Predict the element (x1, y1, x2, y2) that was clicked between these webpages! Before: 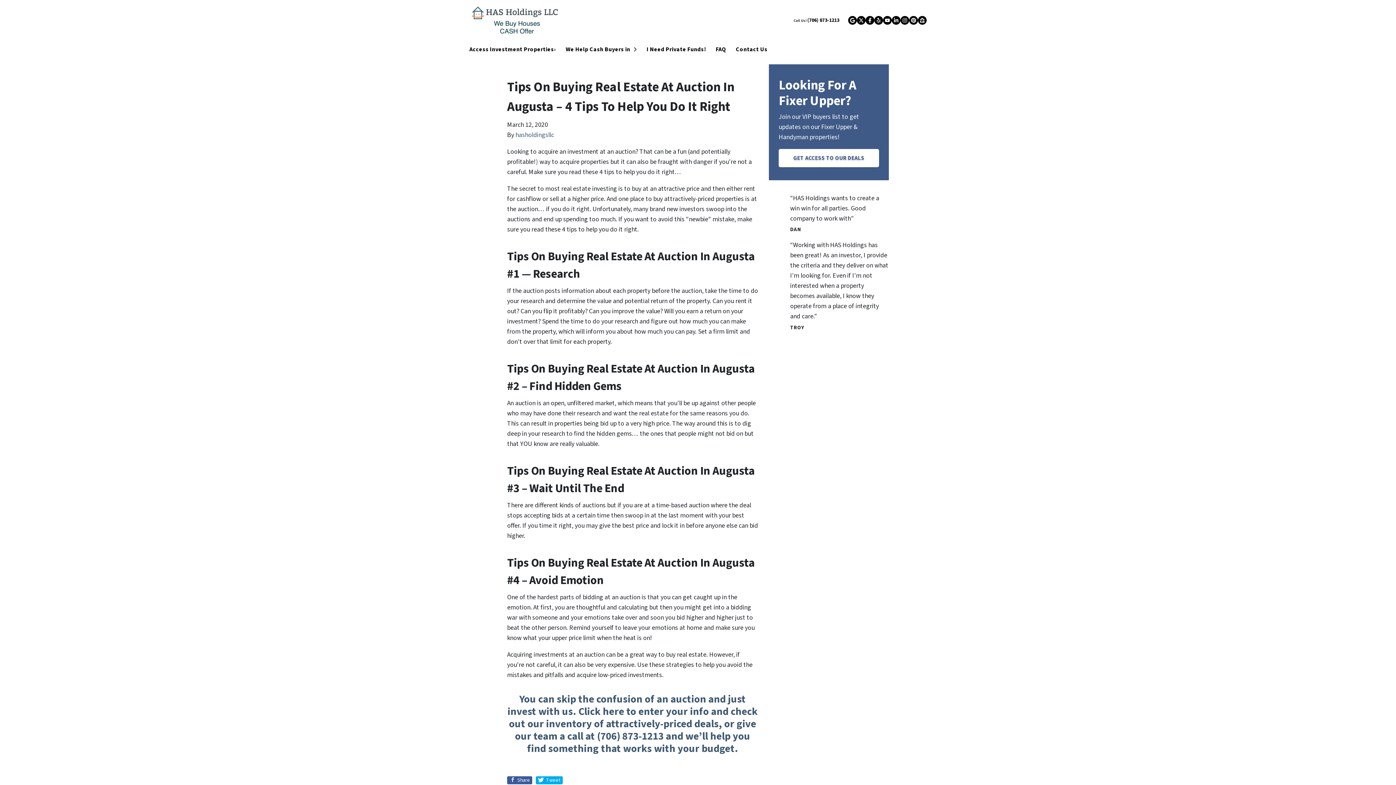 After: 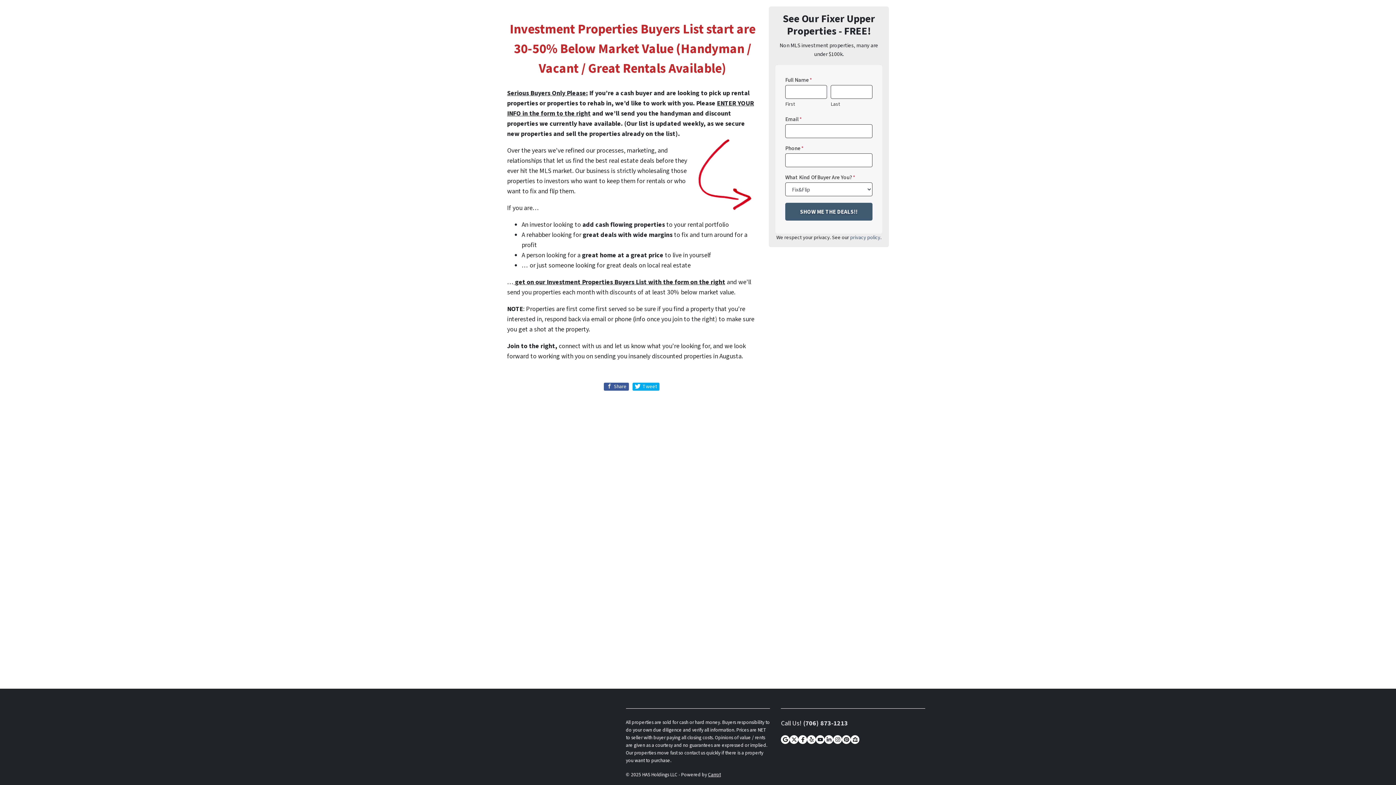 Action: label: Looking For A Fixer Upper?

Join our VIP buyers list to get updates on our Fixer Upper & Handyman properties!

GET ACCESS TO OUR DEALS bbox: (769, 64, 889, 180)